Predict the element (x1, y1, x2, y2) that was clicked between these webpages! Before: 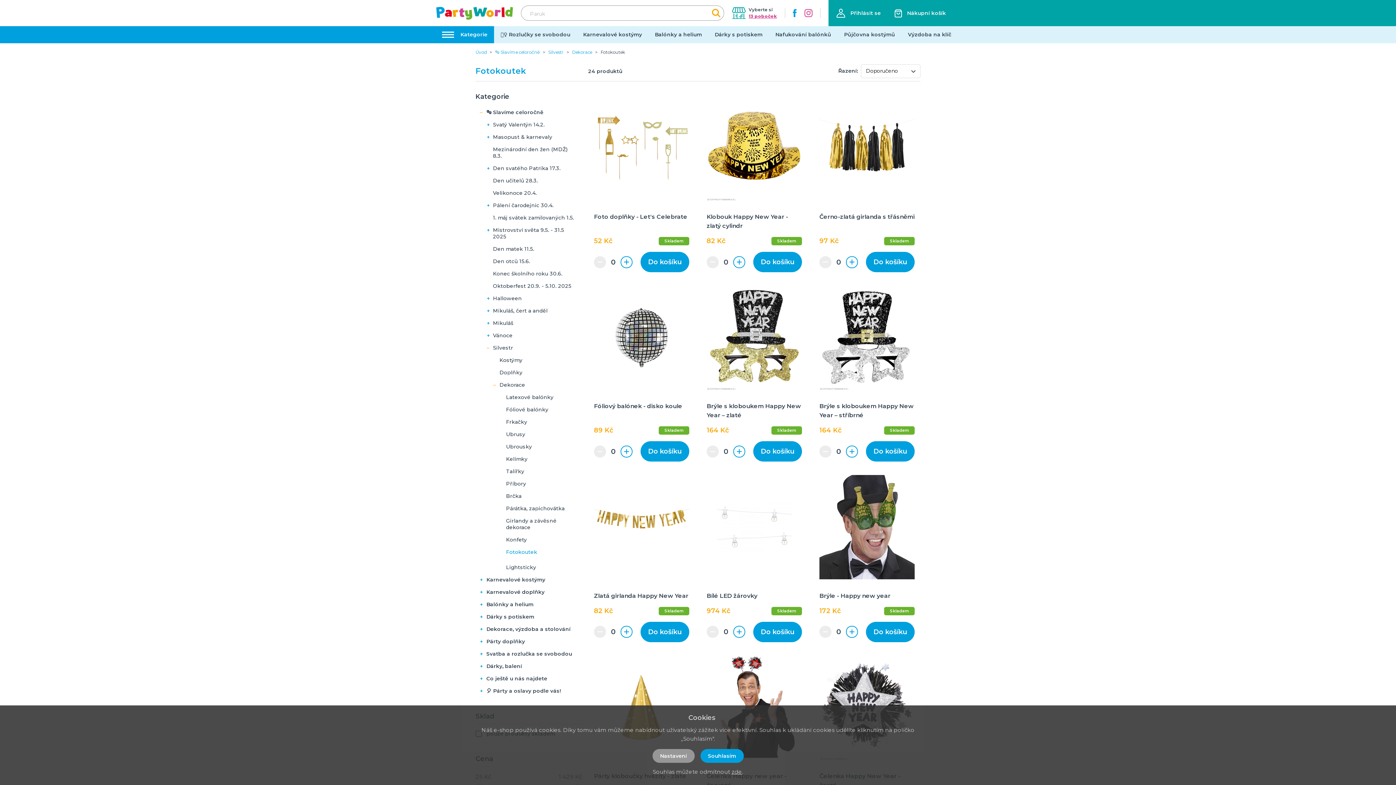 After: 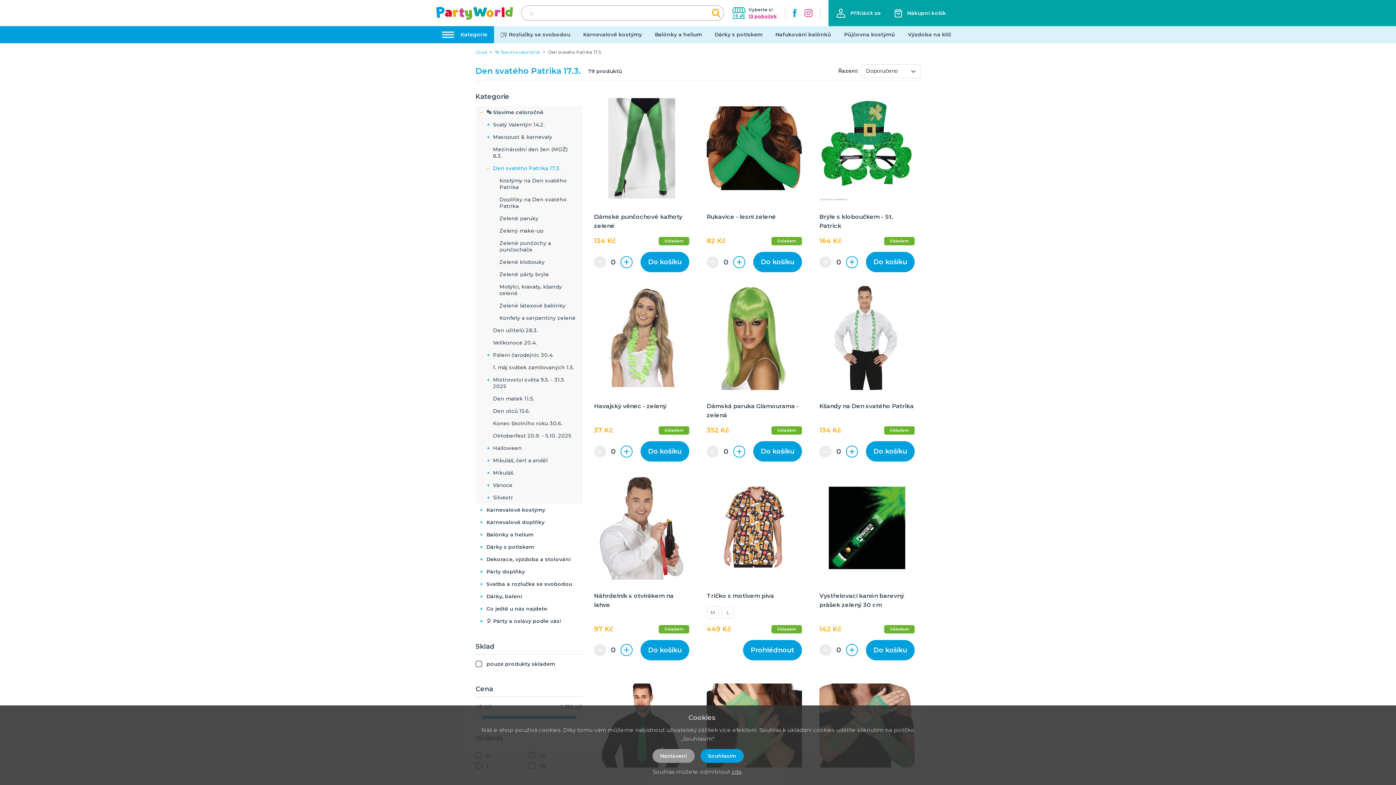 Action: label: Den svatého Patrika 17.3. bbox: (493, 165, 560, 171)